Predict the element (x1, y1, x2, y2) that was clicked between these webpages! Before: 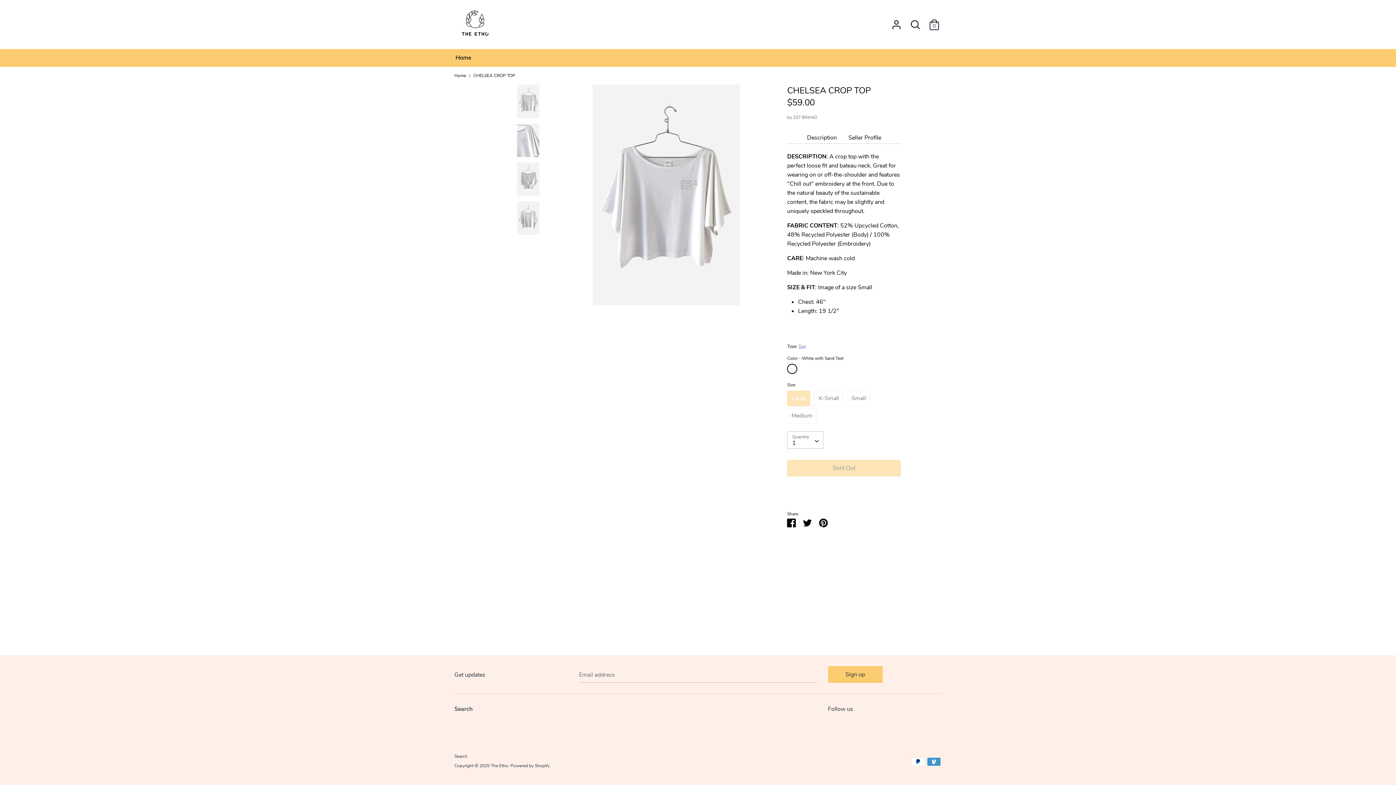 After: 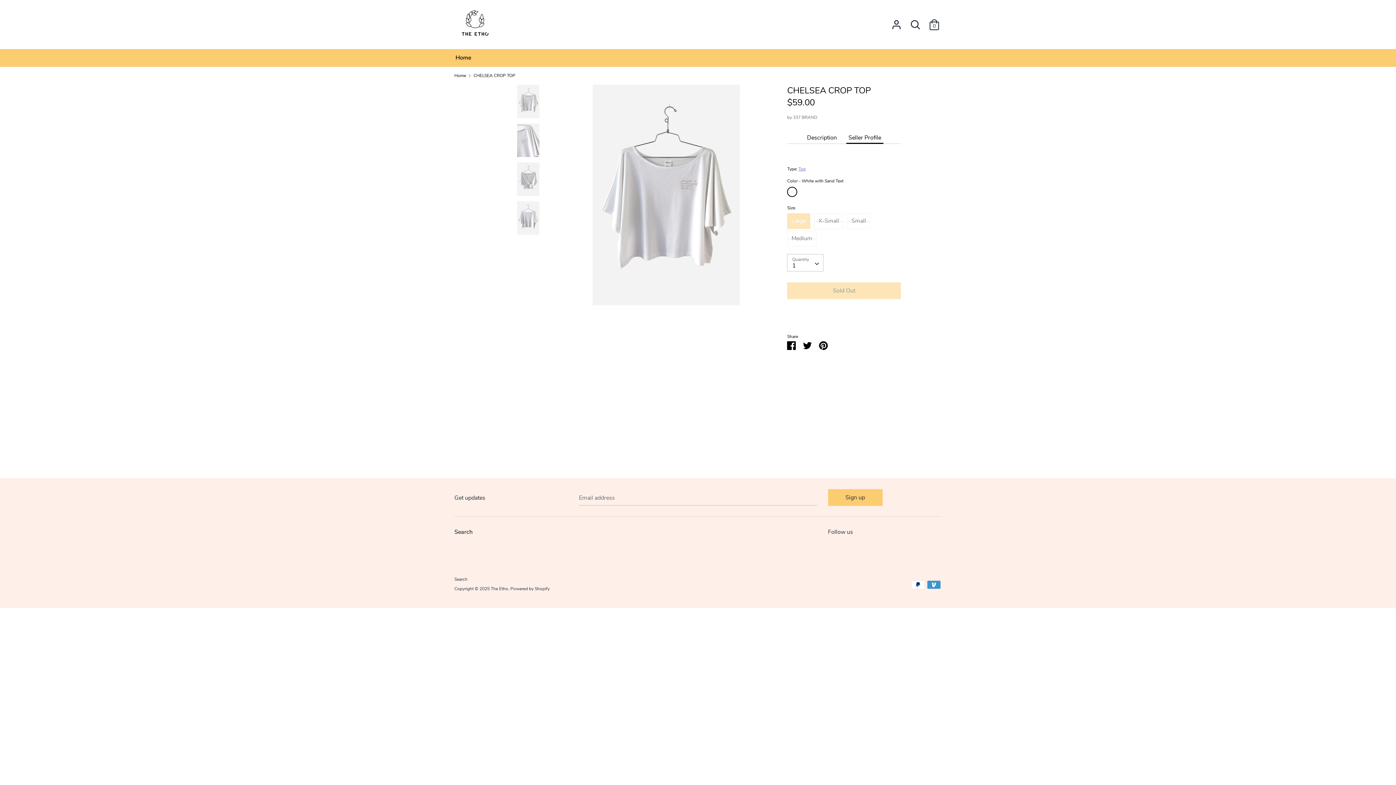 Action: label: Seller Profile bbox: (846, 131, 883, 144)